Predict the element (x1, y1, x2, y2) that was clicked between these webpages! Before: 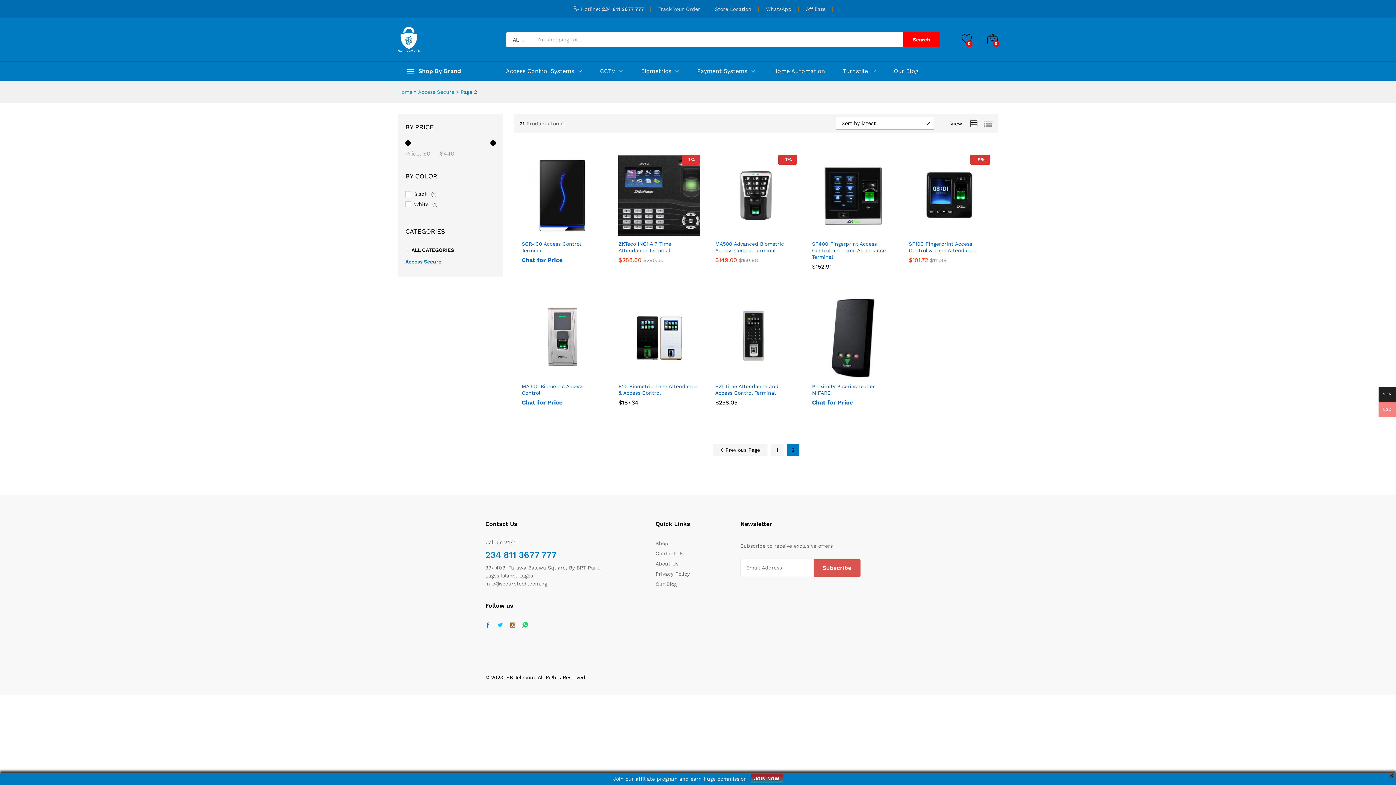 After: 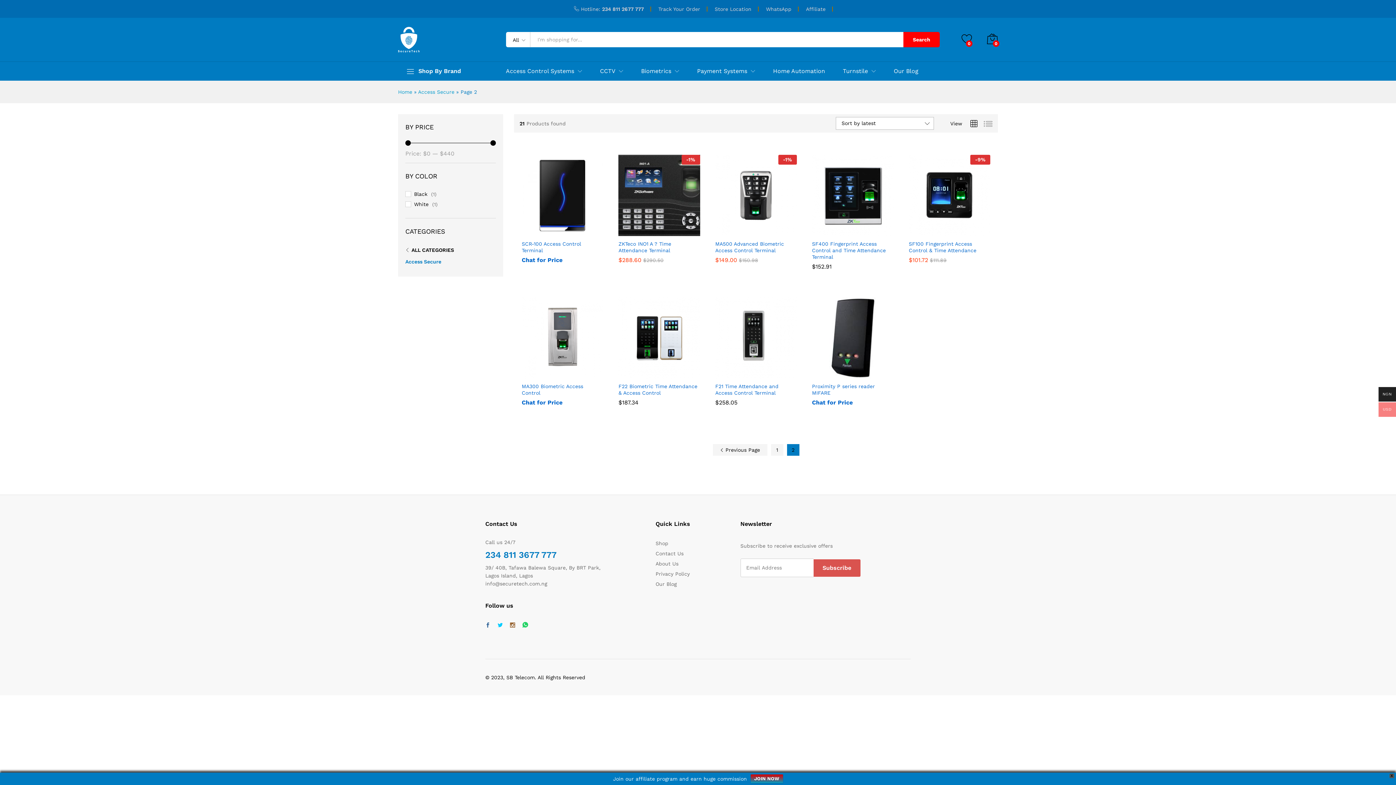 Action: bbox: (481, 621, 494, 629)